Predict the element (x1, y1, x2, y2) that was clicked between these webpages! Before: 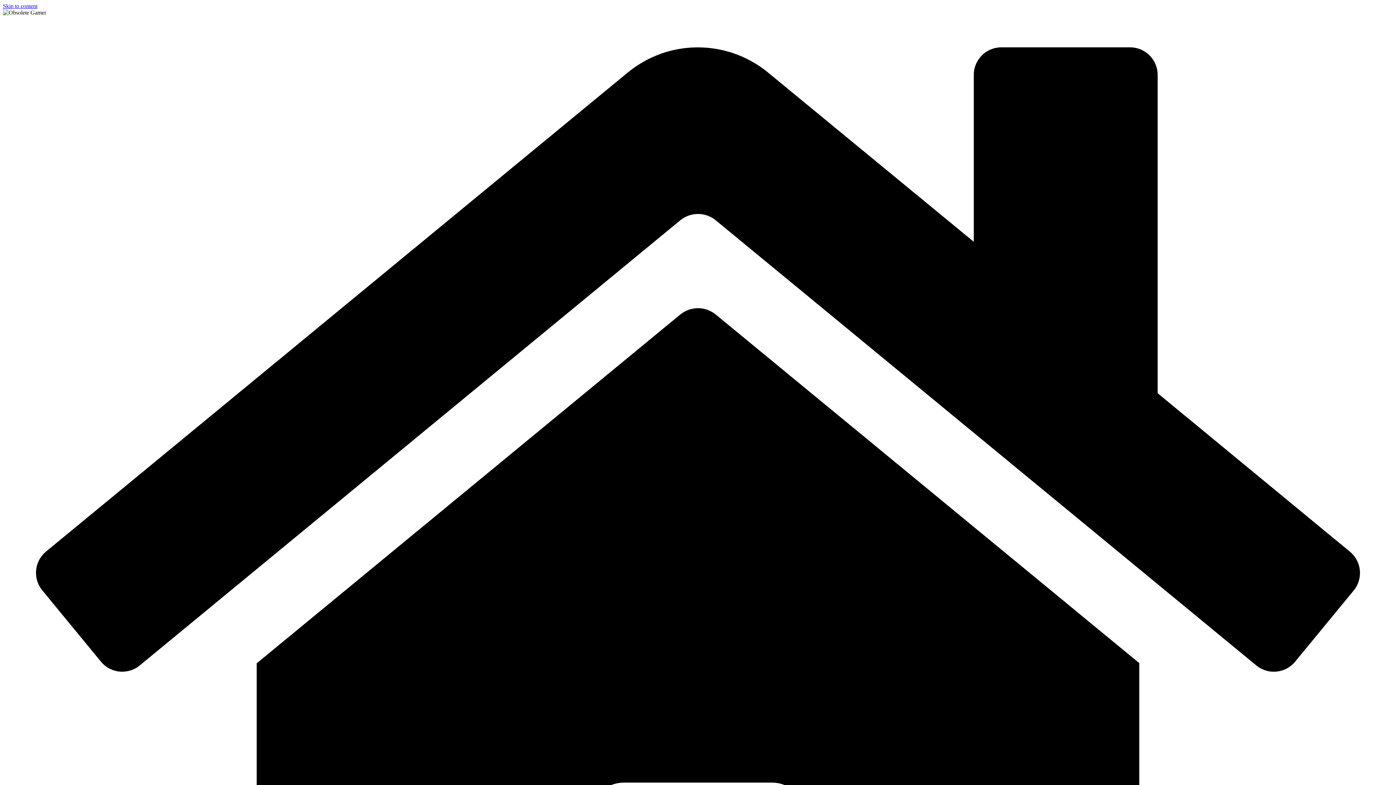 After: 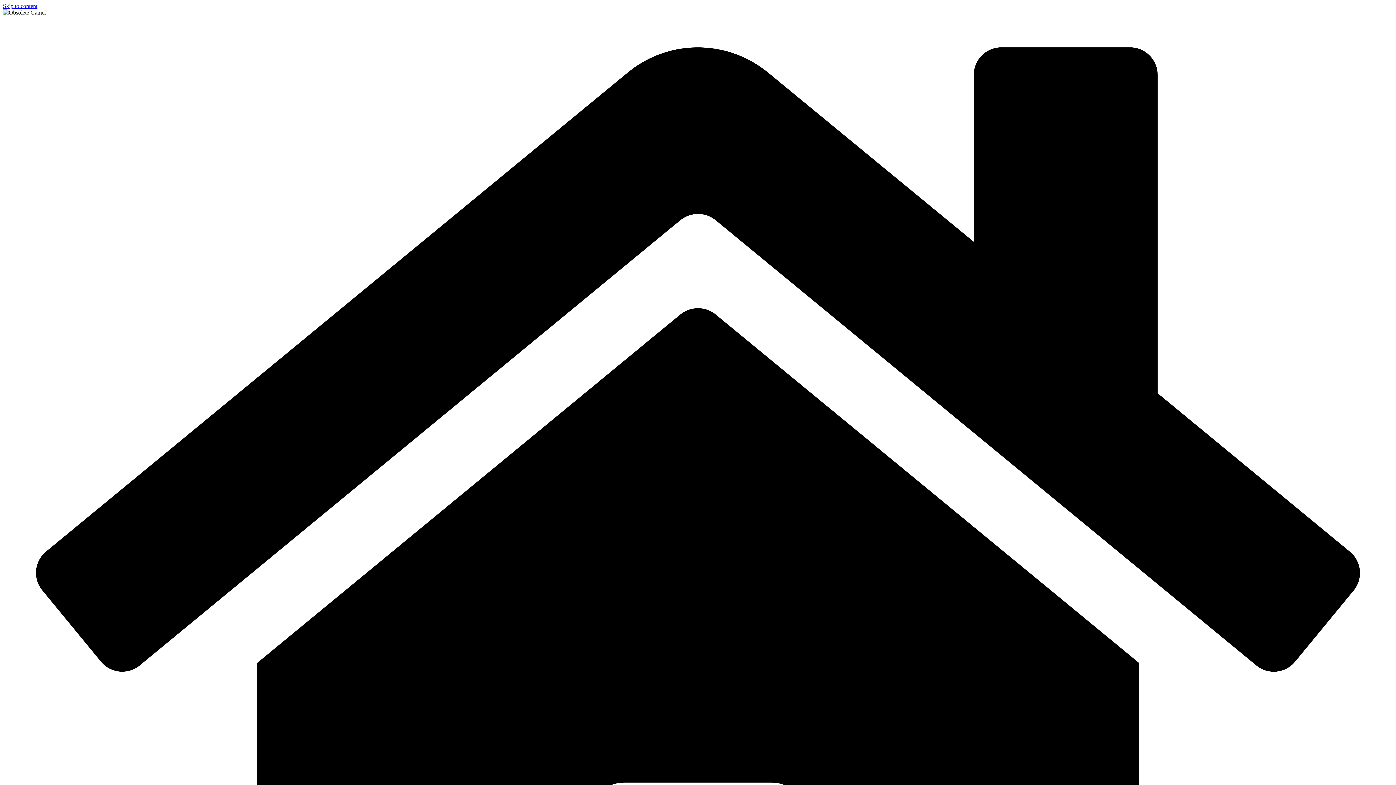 Action: label: Skip to content bbox: (2, 2, 37, 9)